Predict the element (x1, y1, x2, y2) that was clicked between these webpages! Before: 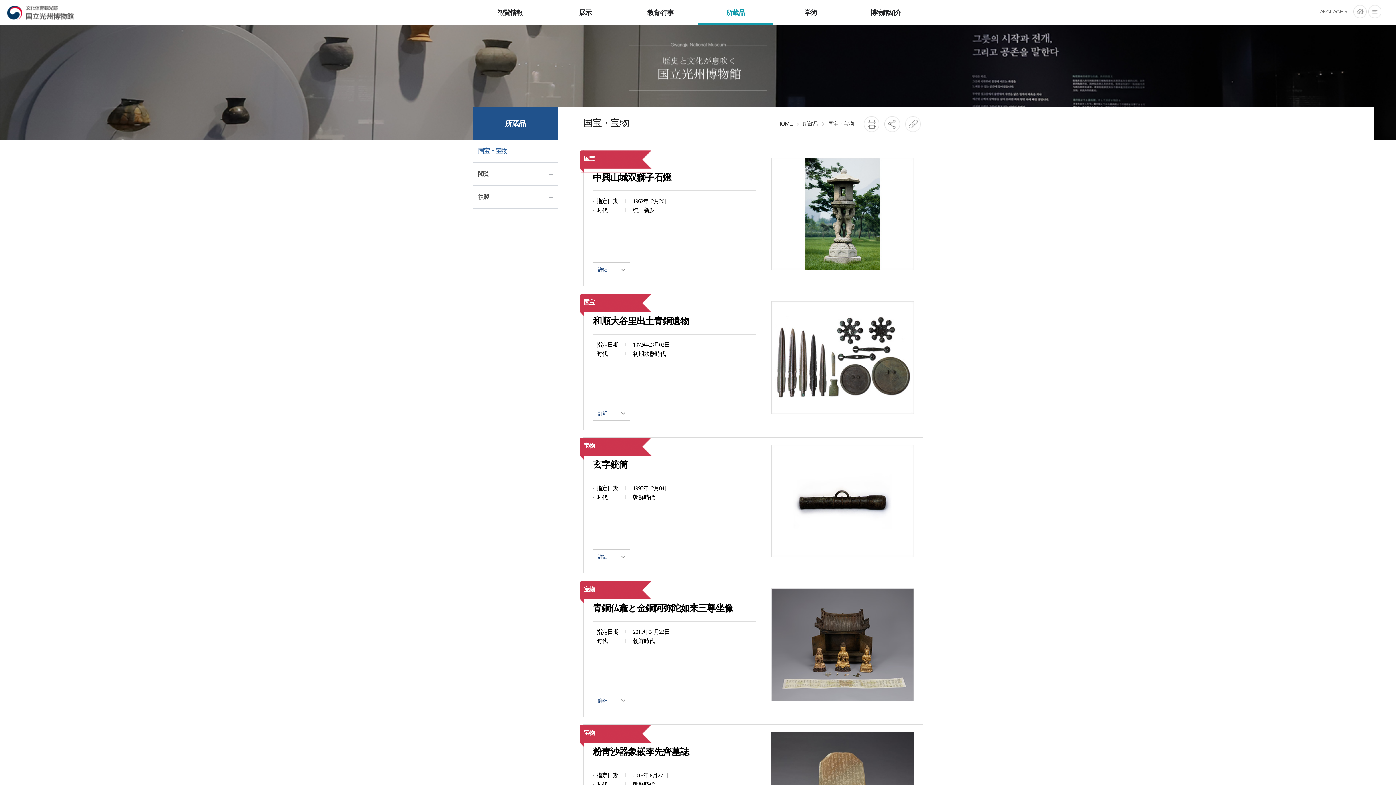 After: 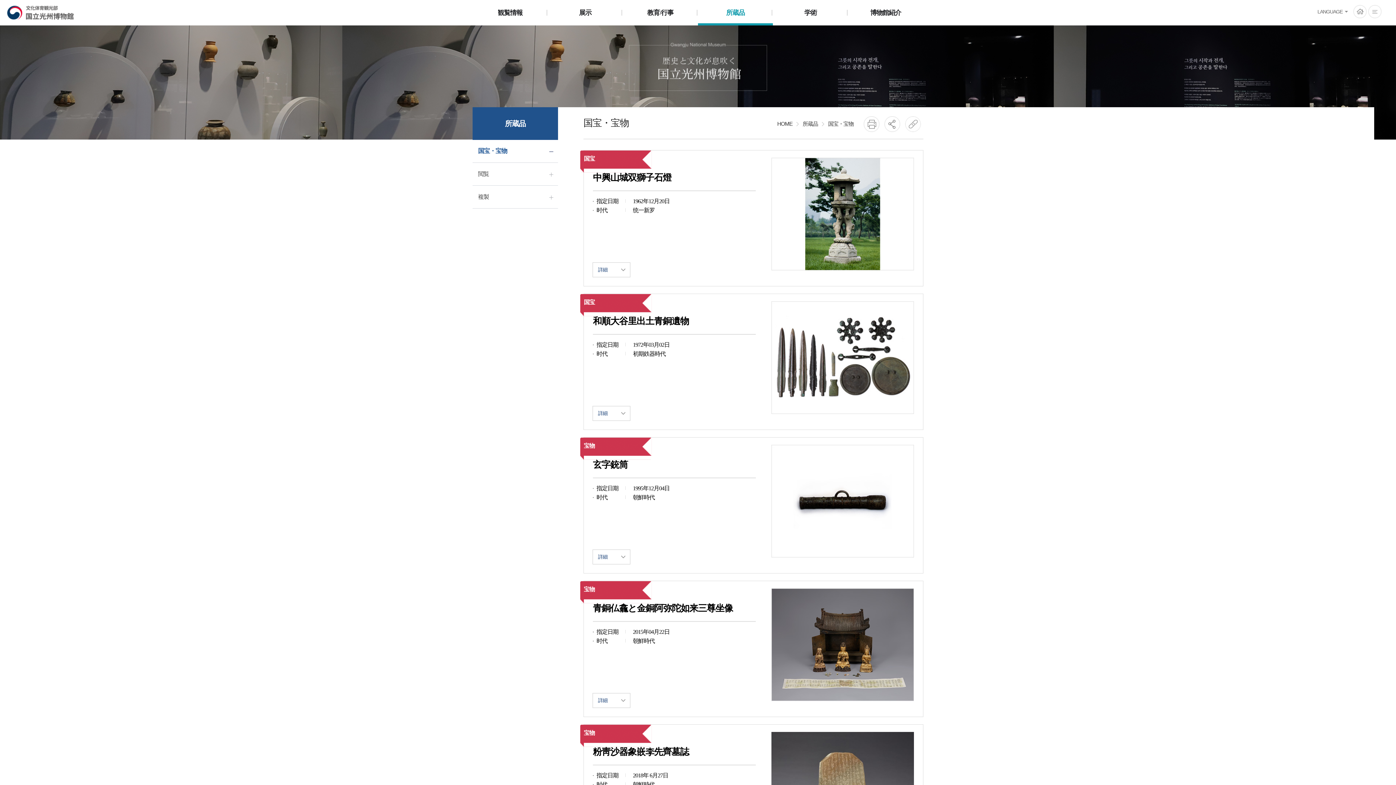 Action: bbox: (698, 0, 773, 24) label: 所蔵品